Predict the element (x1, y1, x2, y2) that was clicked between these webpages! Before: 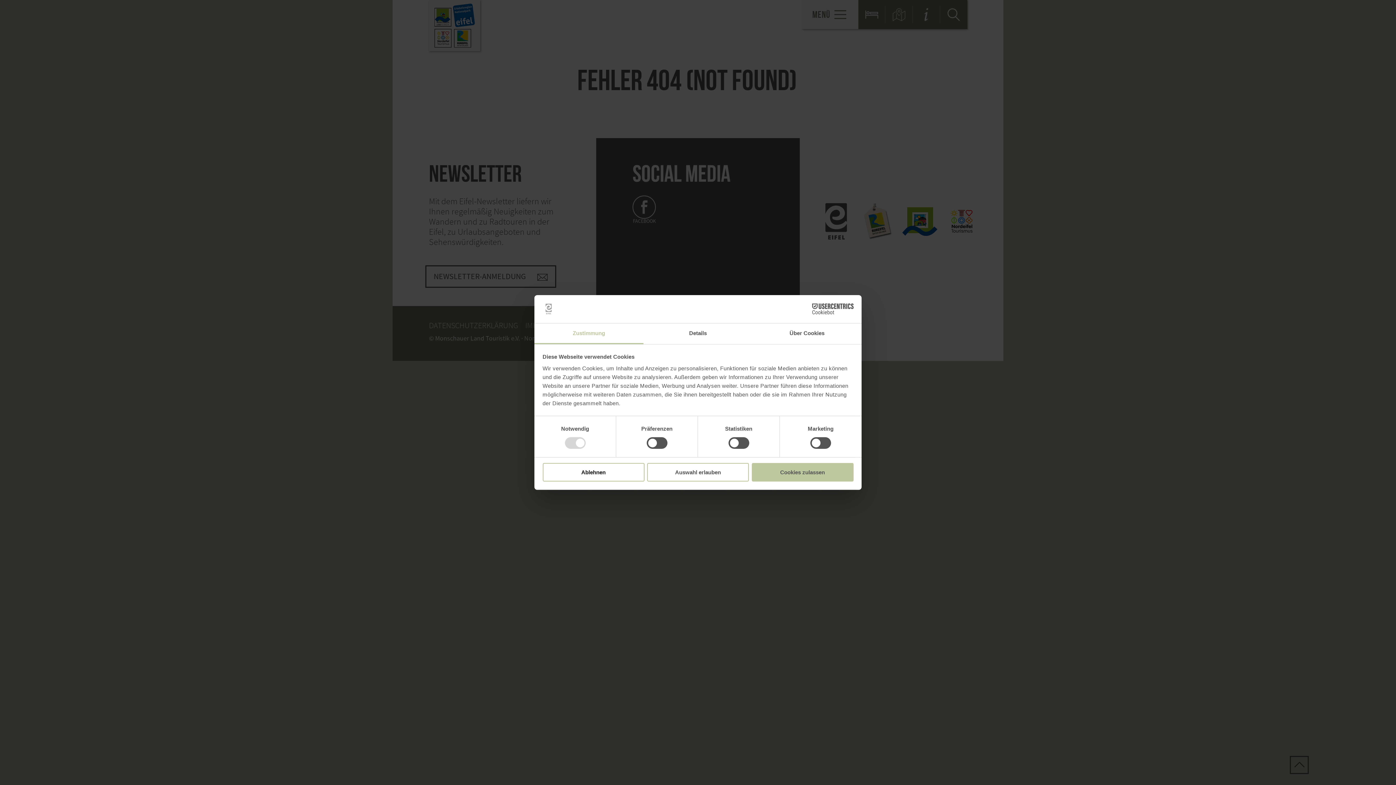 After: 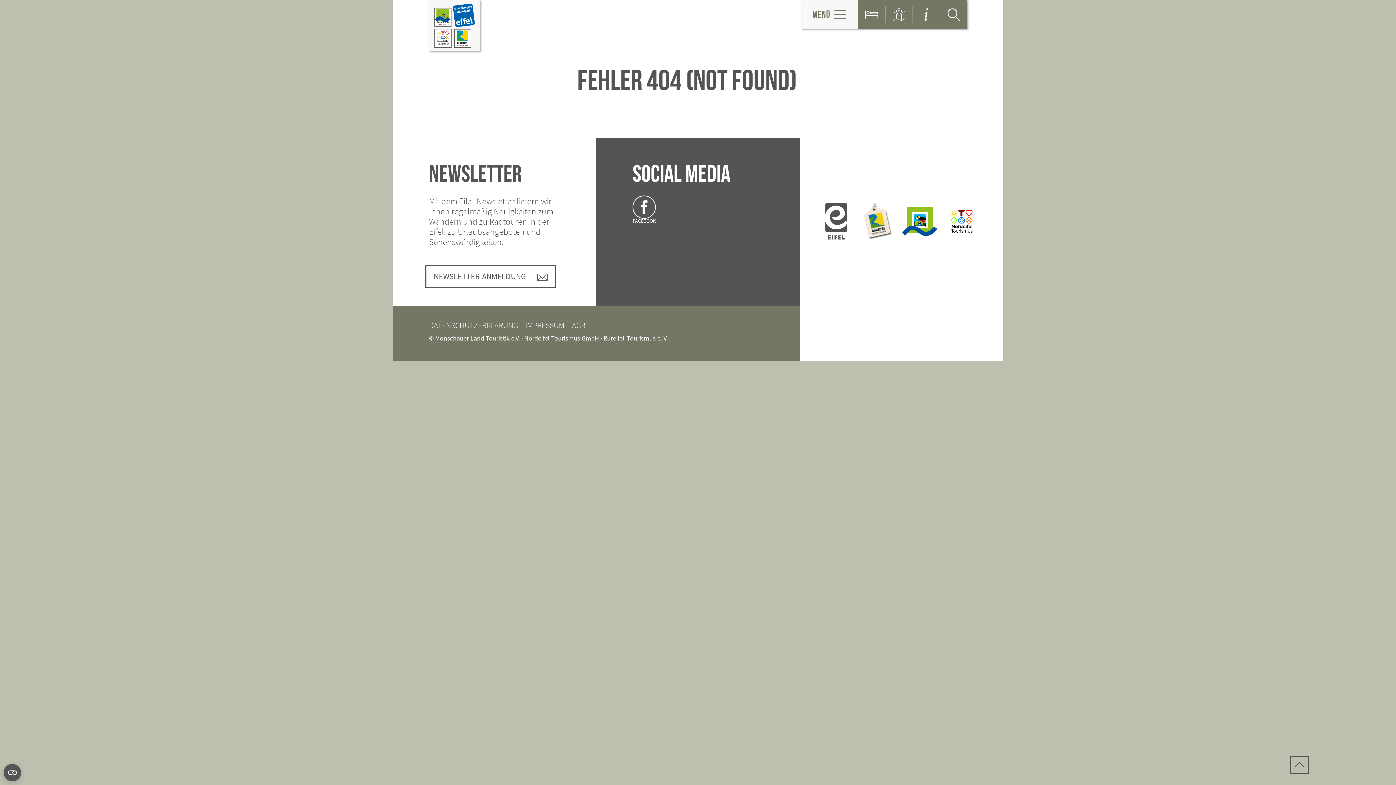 Action: bbox: (542, 463, 644, 481) label: Ablehnen